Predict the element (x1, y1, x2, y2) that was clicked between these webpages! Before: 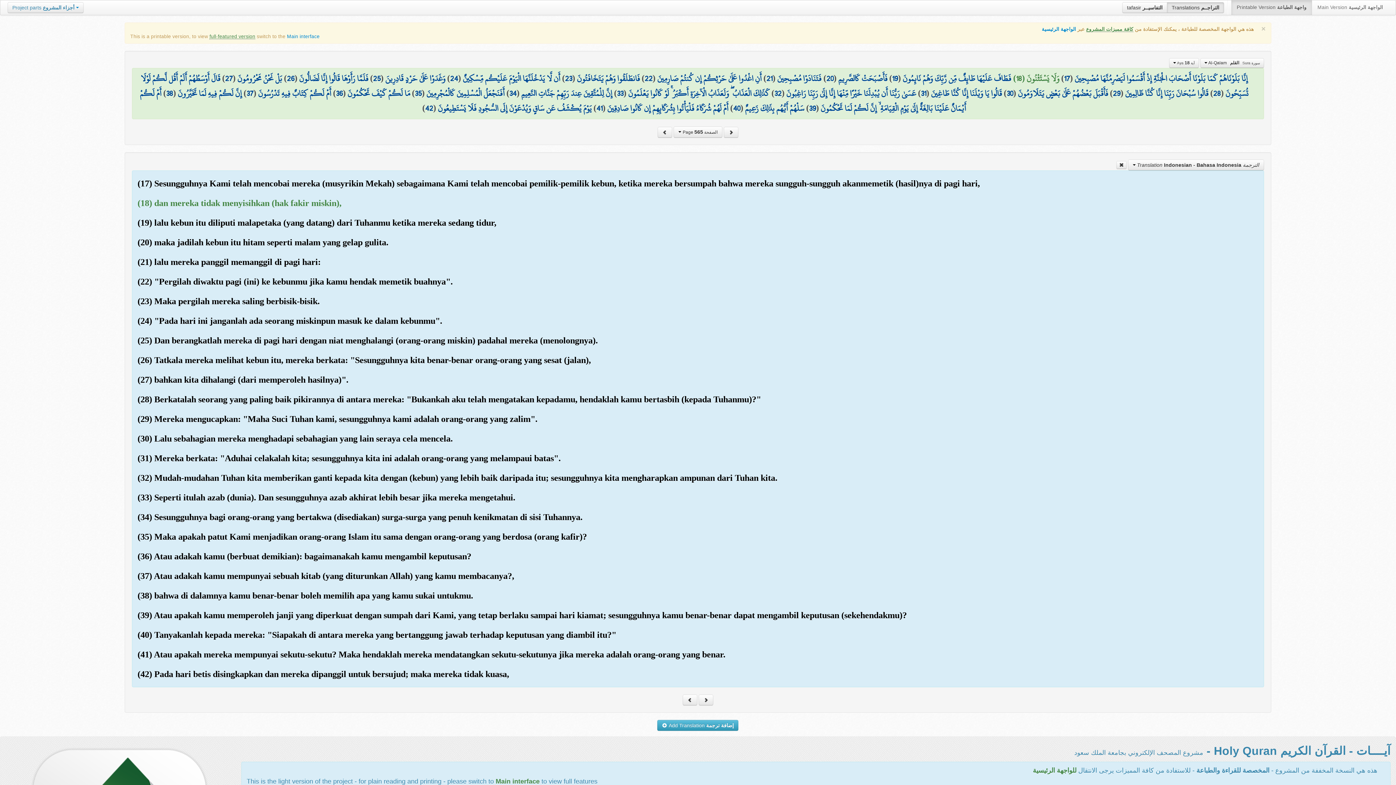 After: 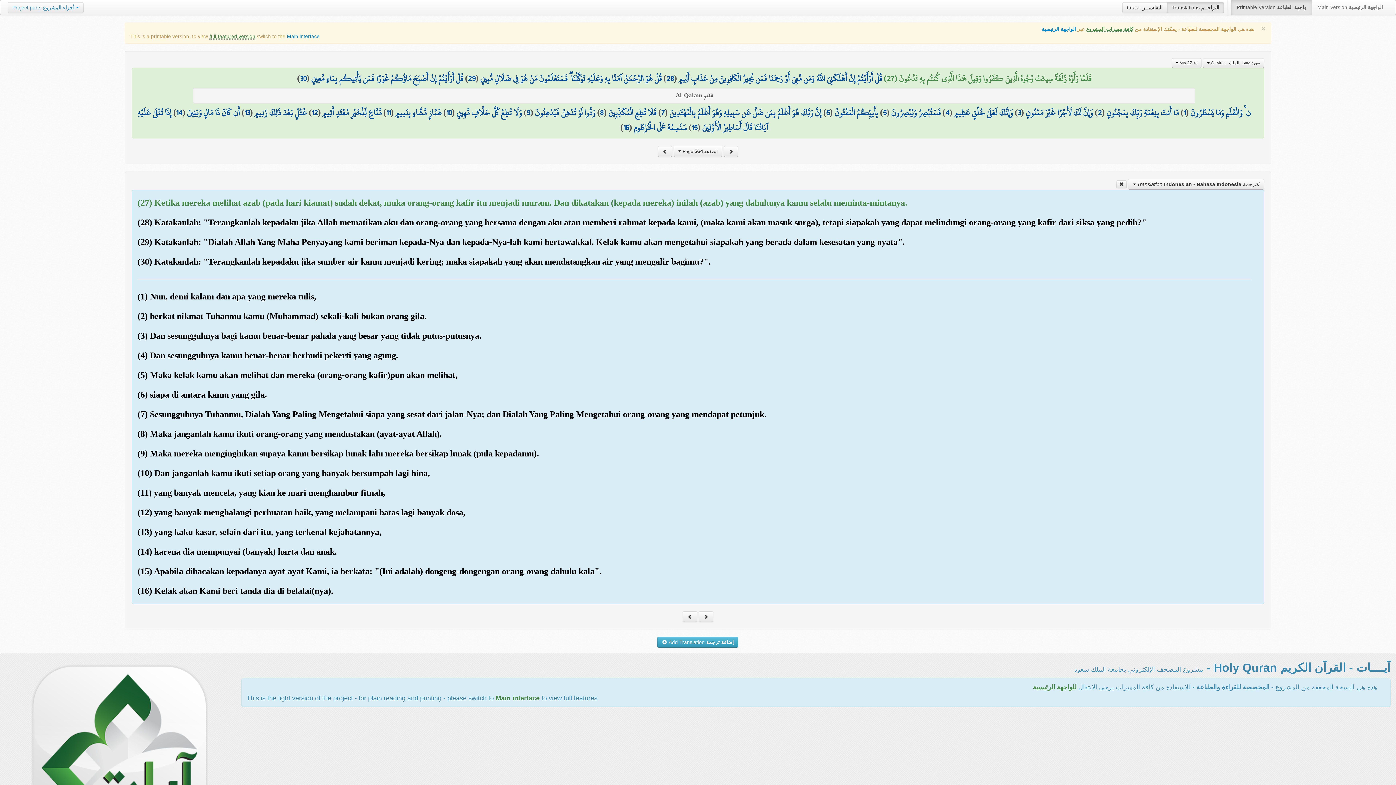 Action: bbox: (723, 126, 738, 137)